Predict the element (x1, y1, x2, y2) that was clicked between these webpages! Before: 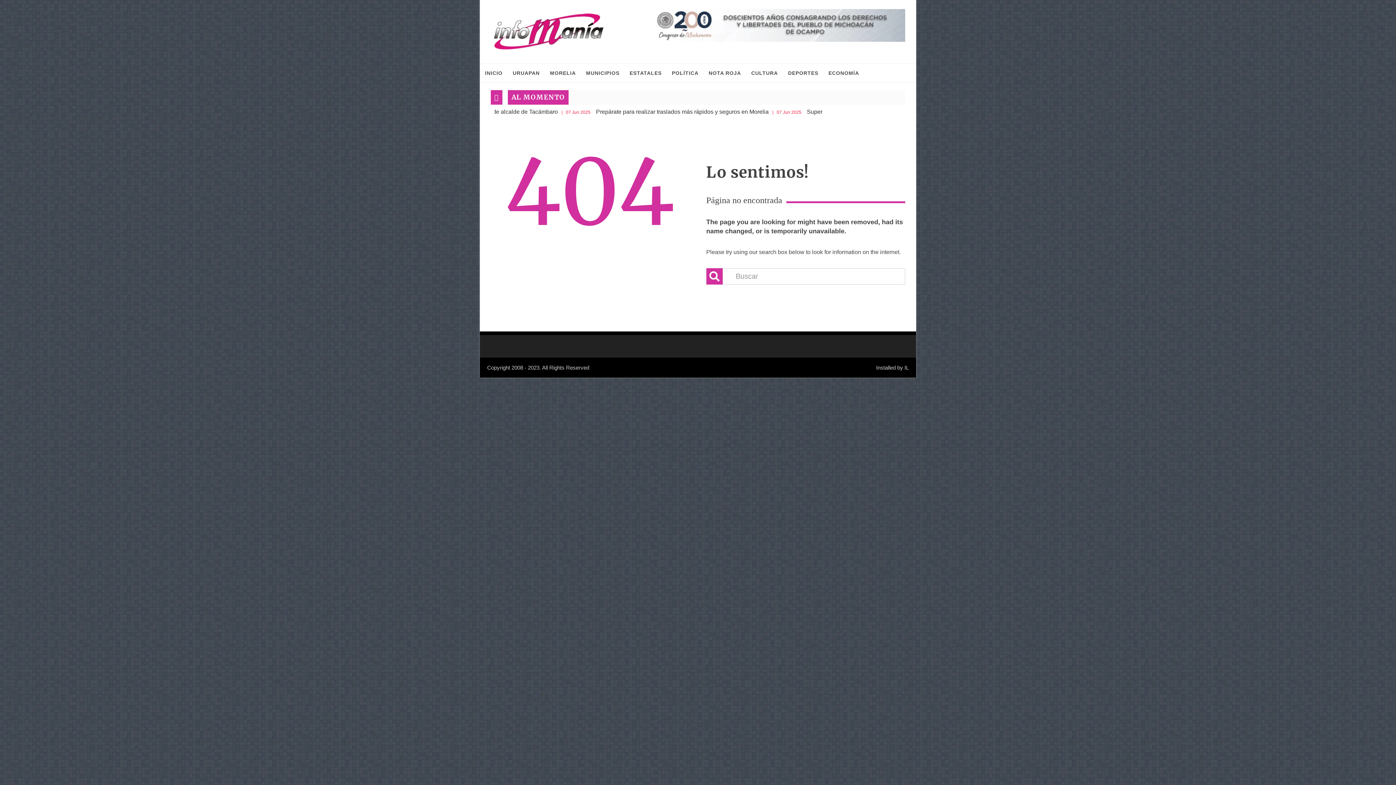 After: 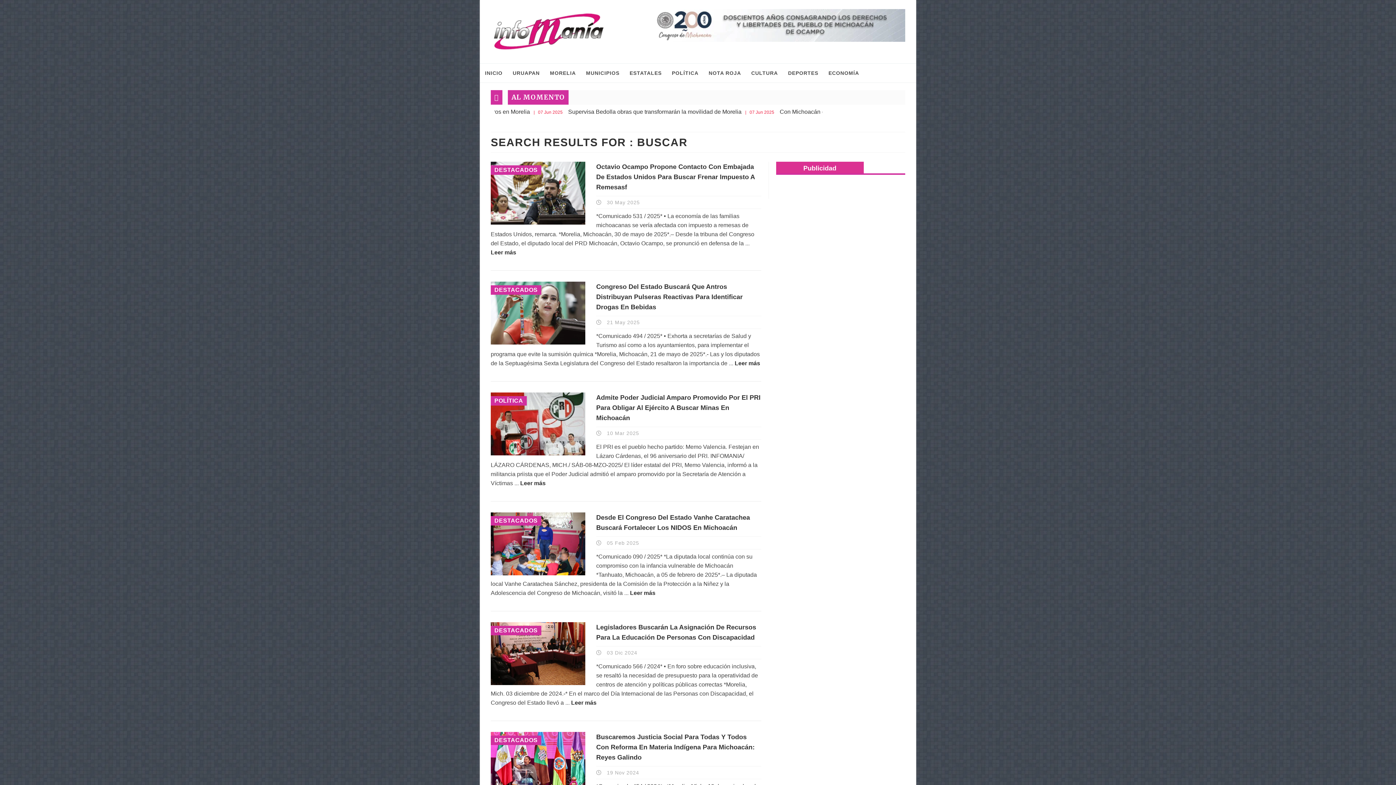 Action: bbox: (706, 268, 722, 284)